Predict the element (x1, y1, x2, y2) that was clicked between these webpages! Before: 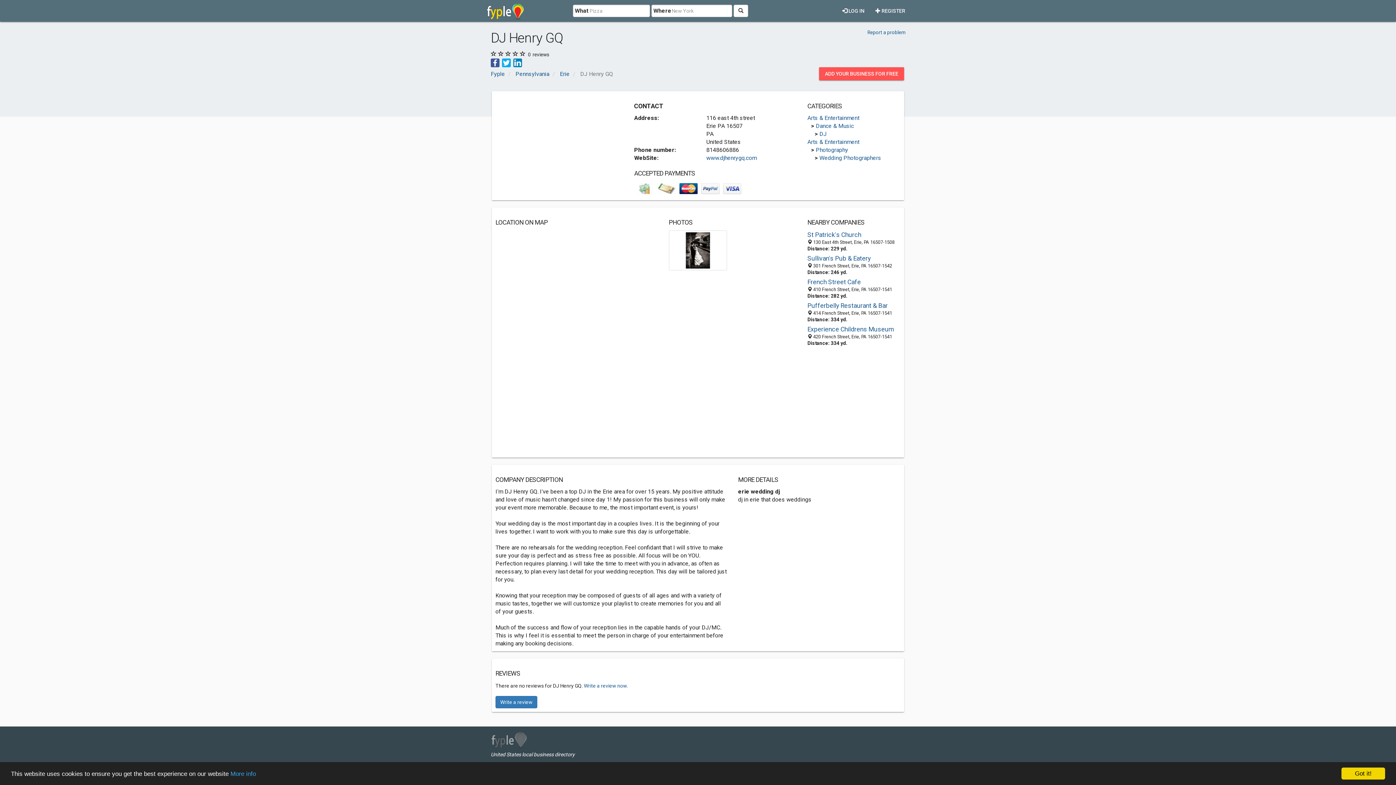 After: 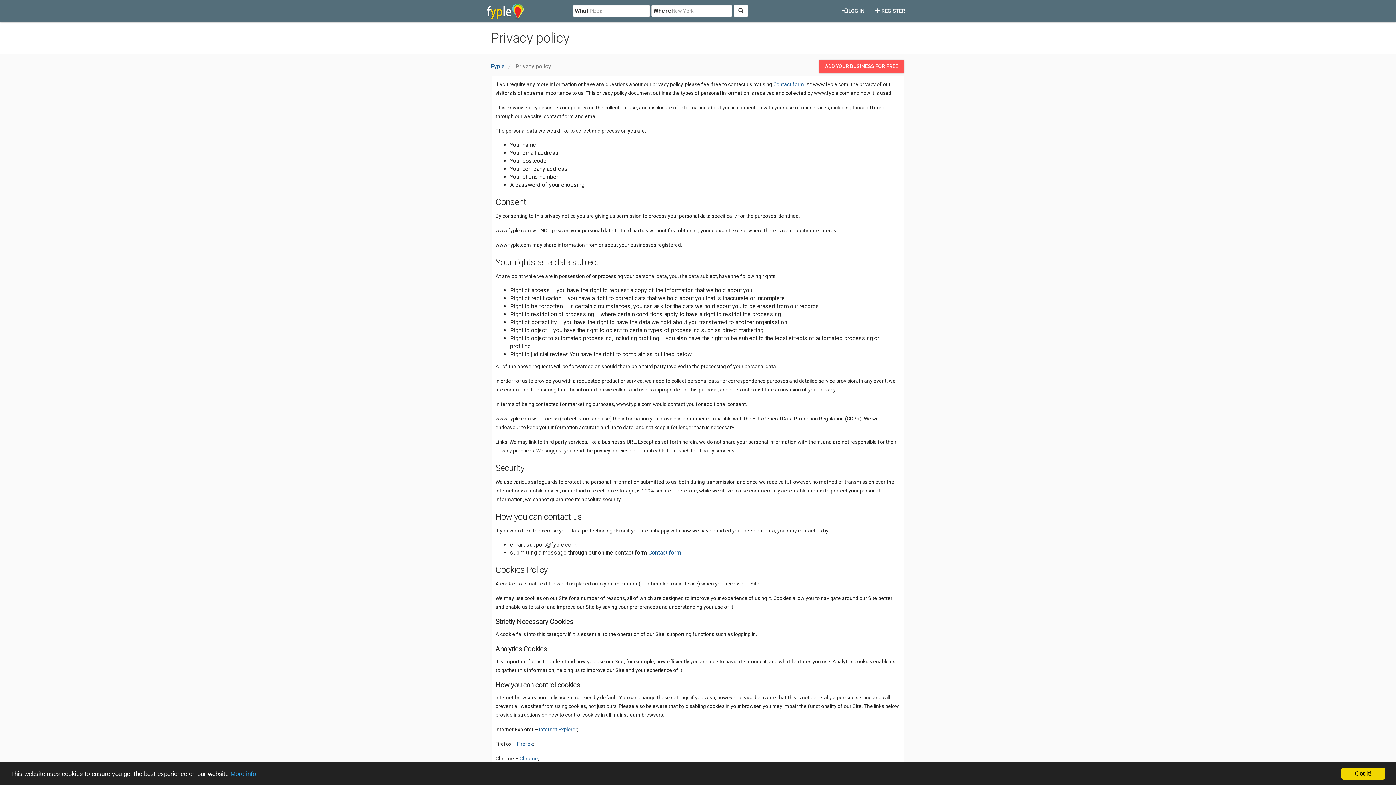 Action: label: More info bbox: (230, 770, 256, 777)